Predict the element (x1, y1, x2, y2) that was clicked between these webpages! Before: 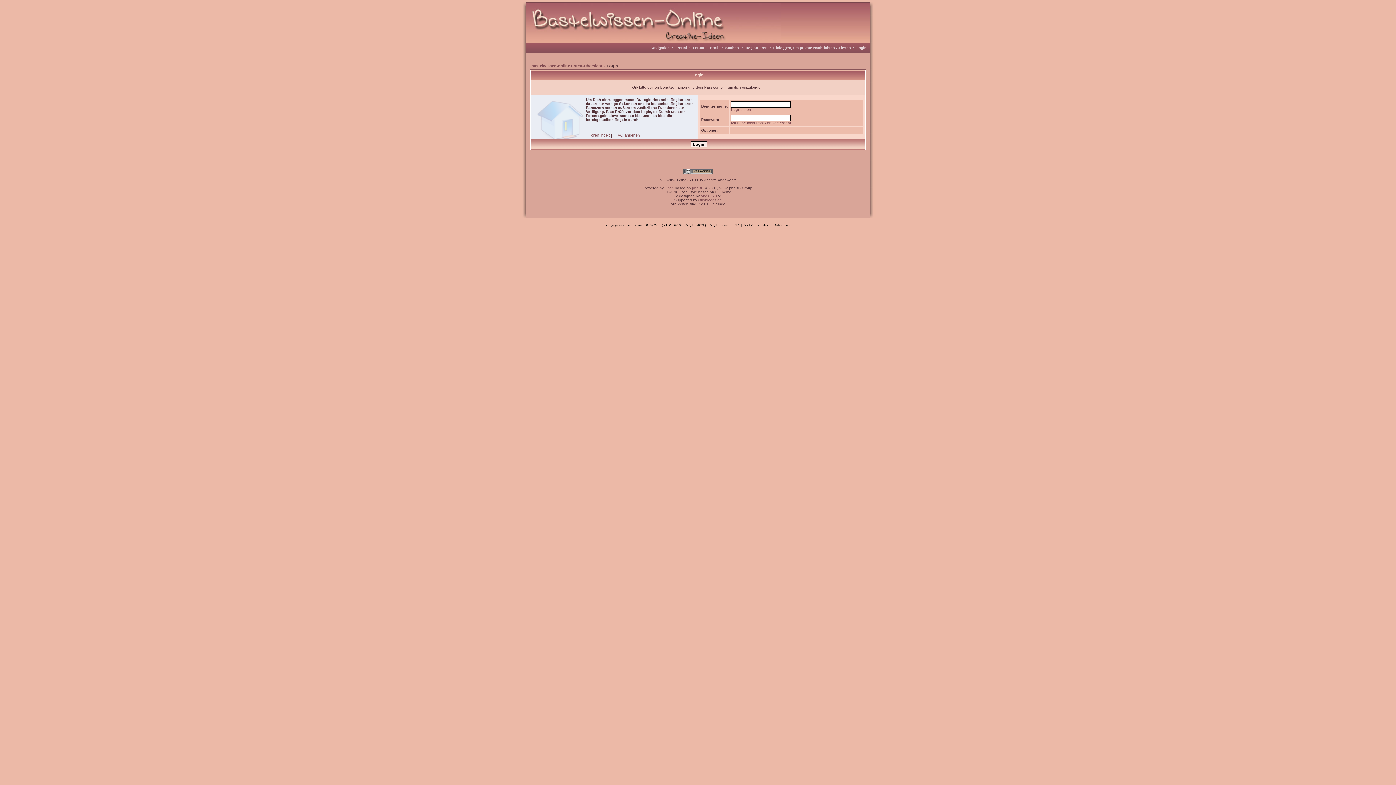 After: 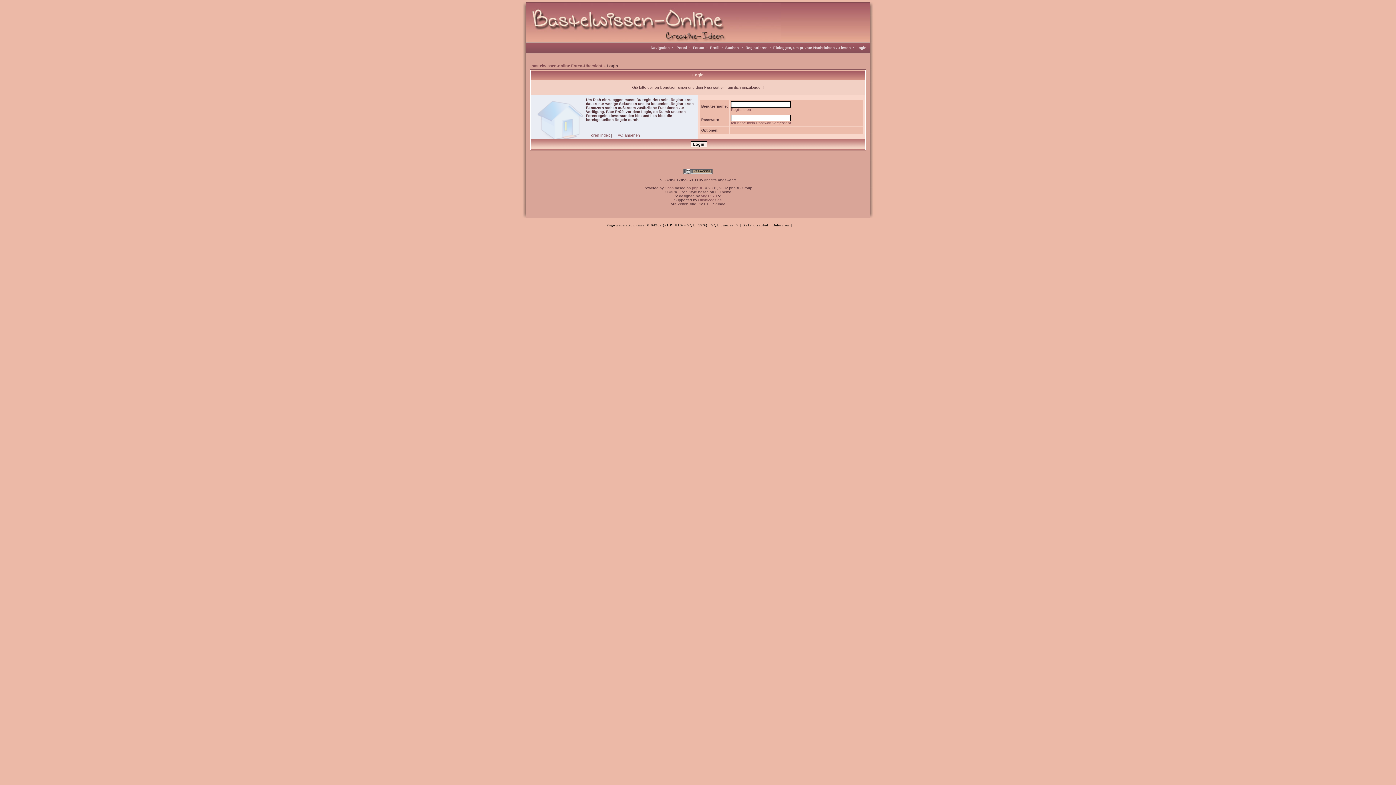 Action: bbox: (856, 45, 866, 49) label: Login